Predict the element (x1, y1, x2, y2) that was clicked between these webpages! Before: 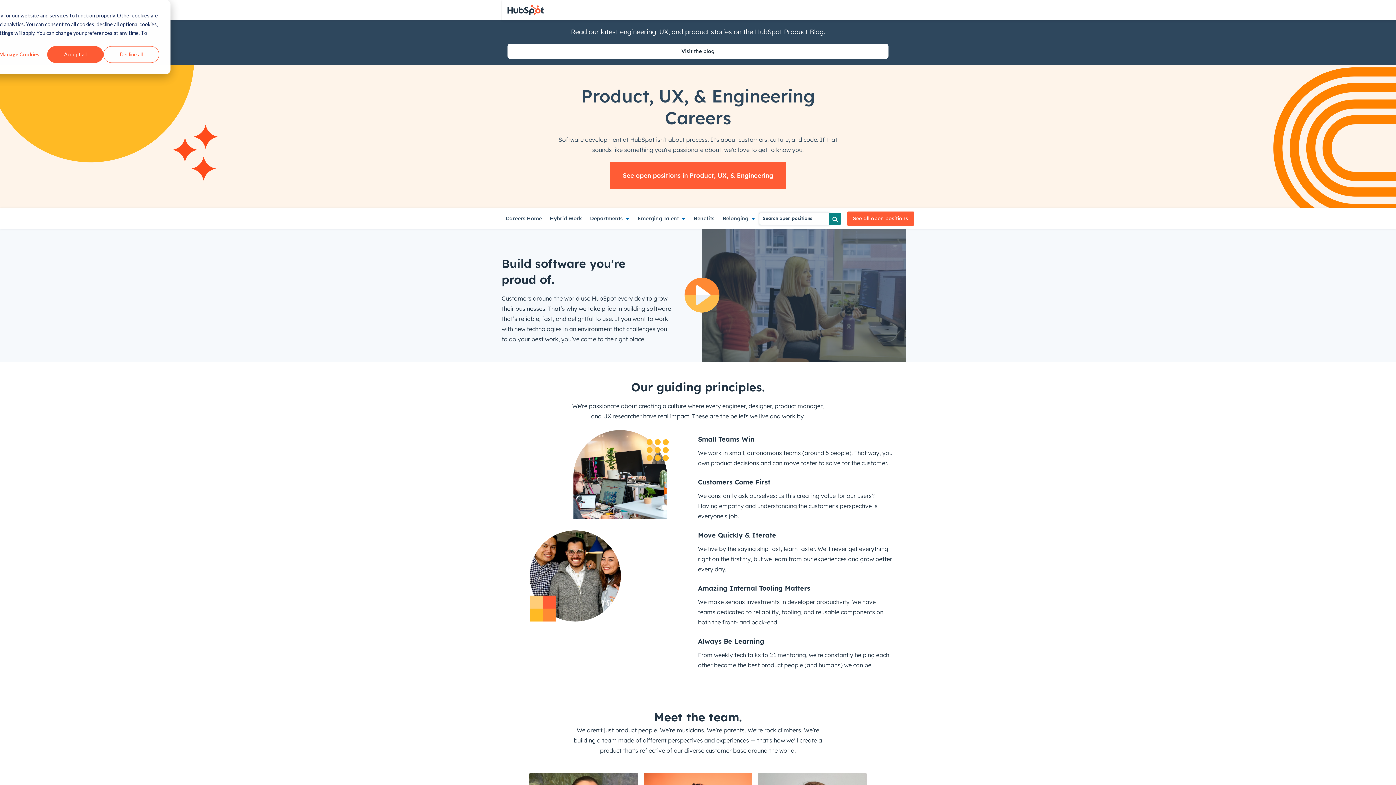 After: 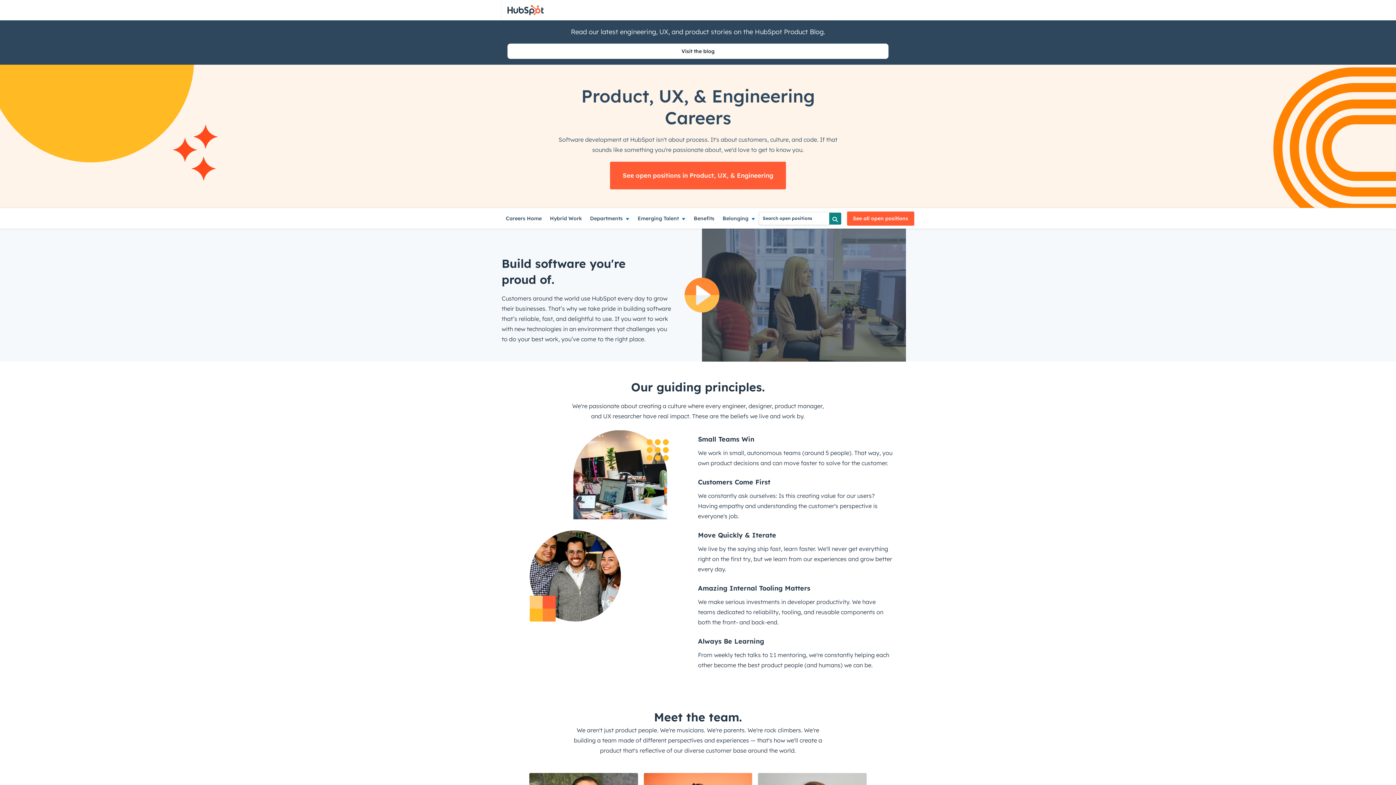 Action: bbox: (47, 46, 103, 62) label: Accept all